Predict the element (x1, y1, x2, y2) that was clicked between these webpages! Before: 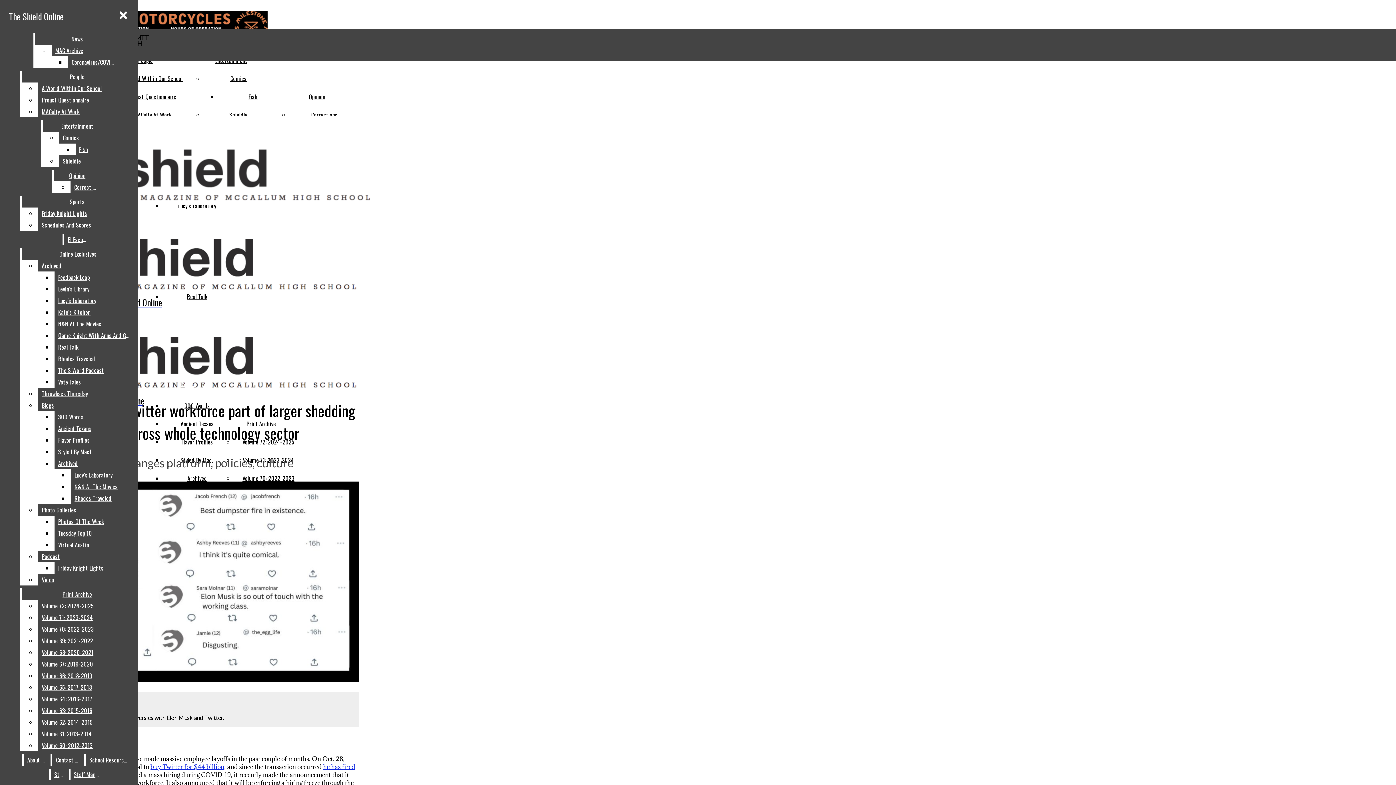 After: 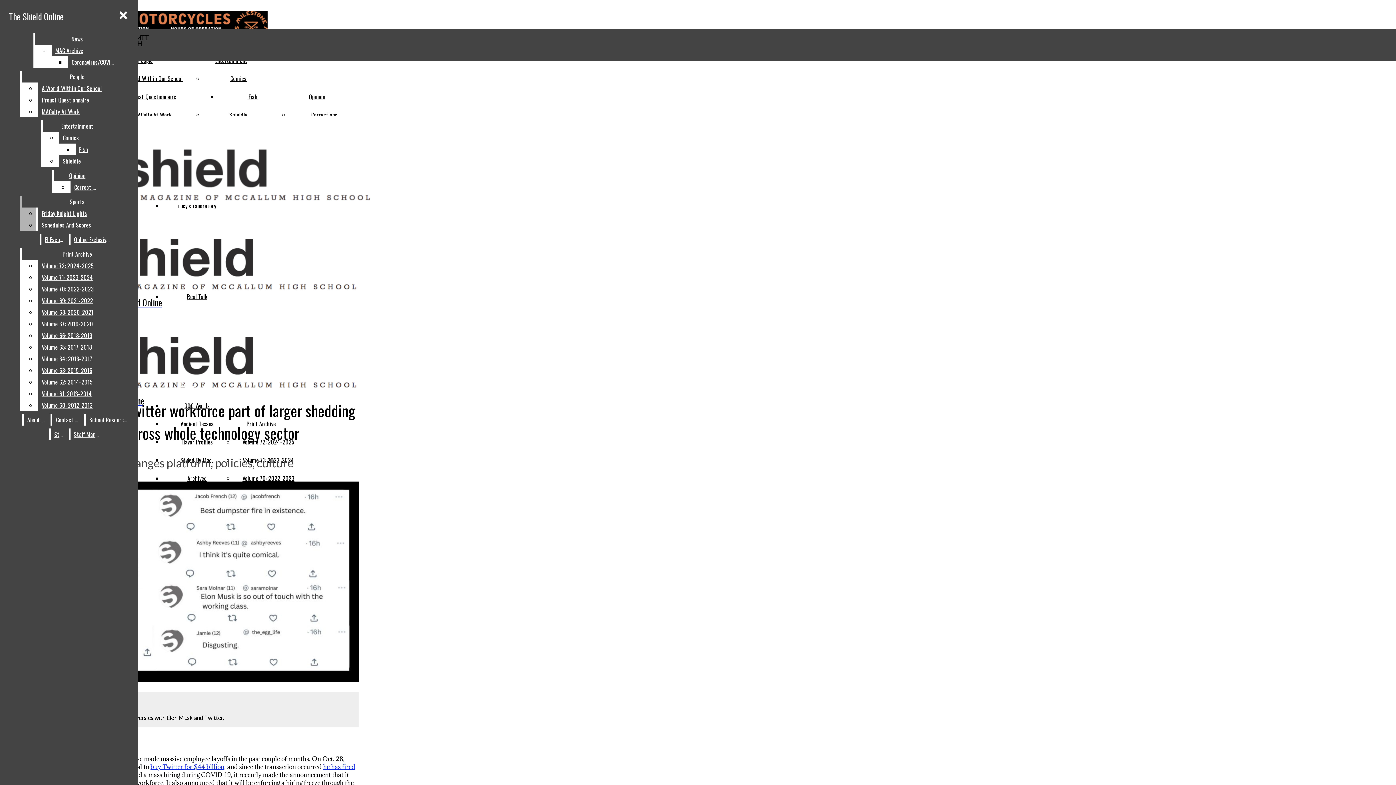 Action: bbox: (38, 219, 132, 230) label: Schedules And Scores